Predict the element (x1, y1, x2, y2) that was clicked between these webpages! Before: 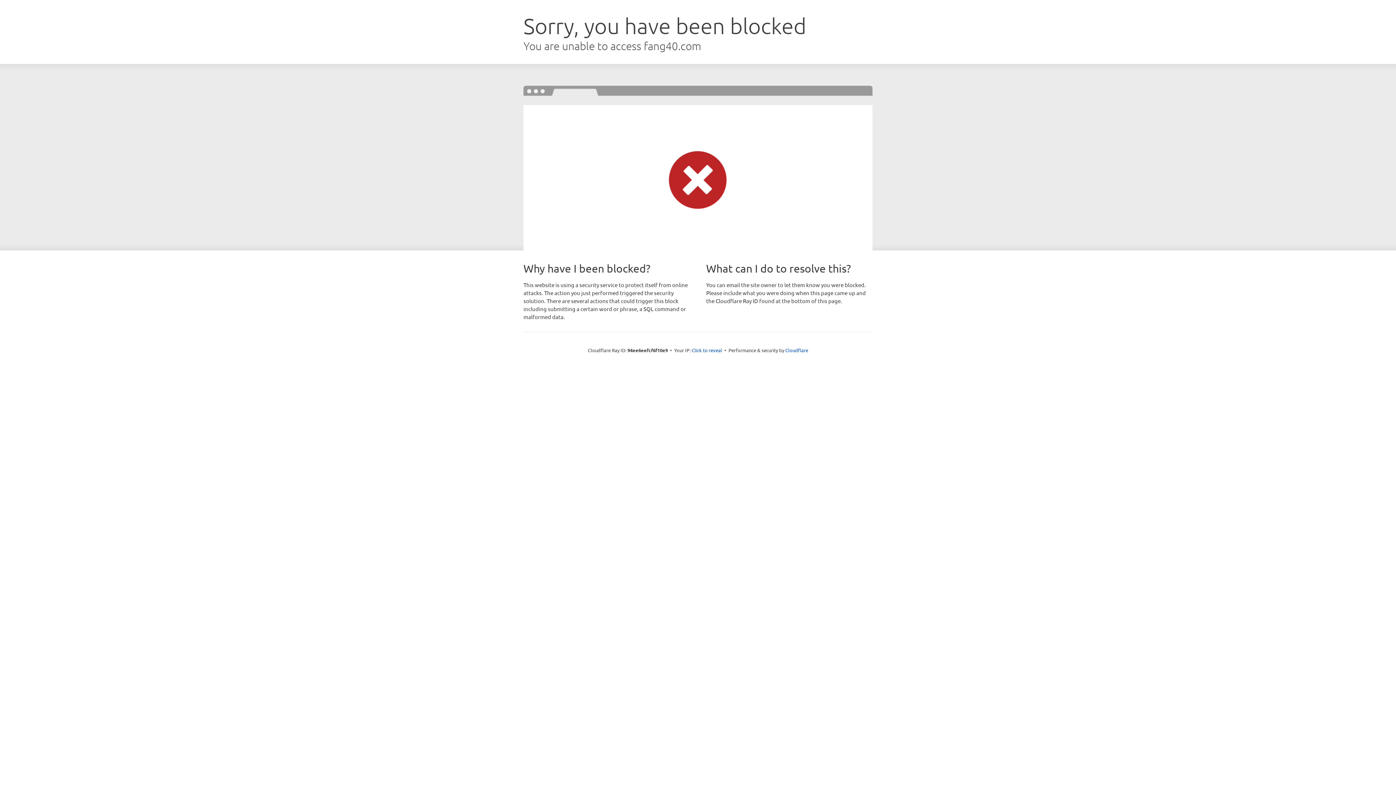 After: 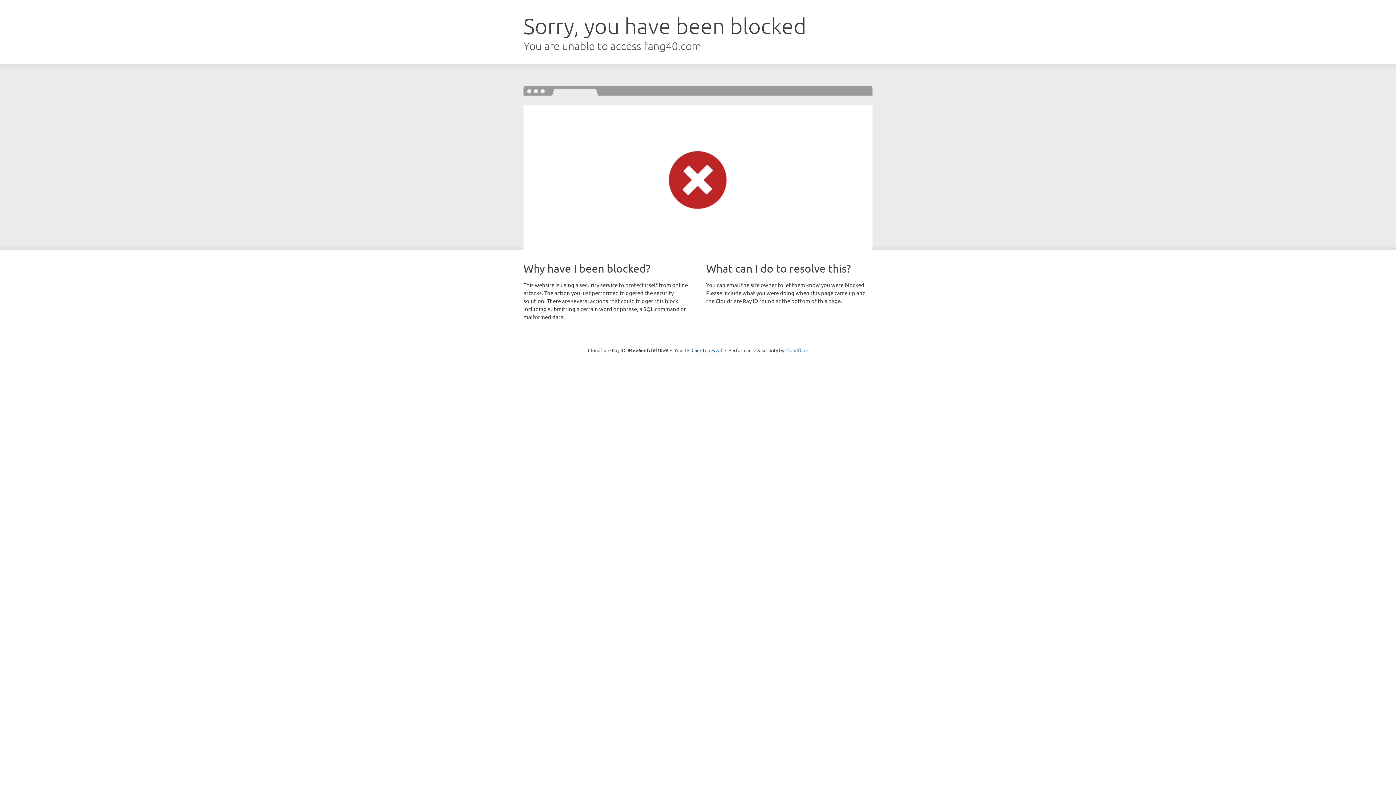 Action: bbox: (785, 347, 808, 353) label: Cloudflare